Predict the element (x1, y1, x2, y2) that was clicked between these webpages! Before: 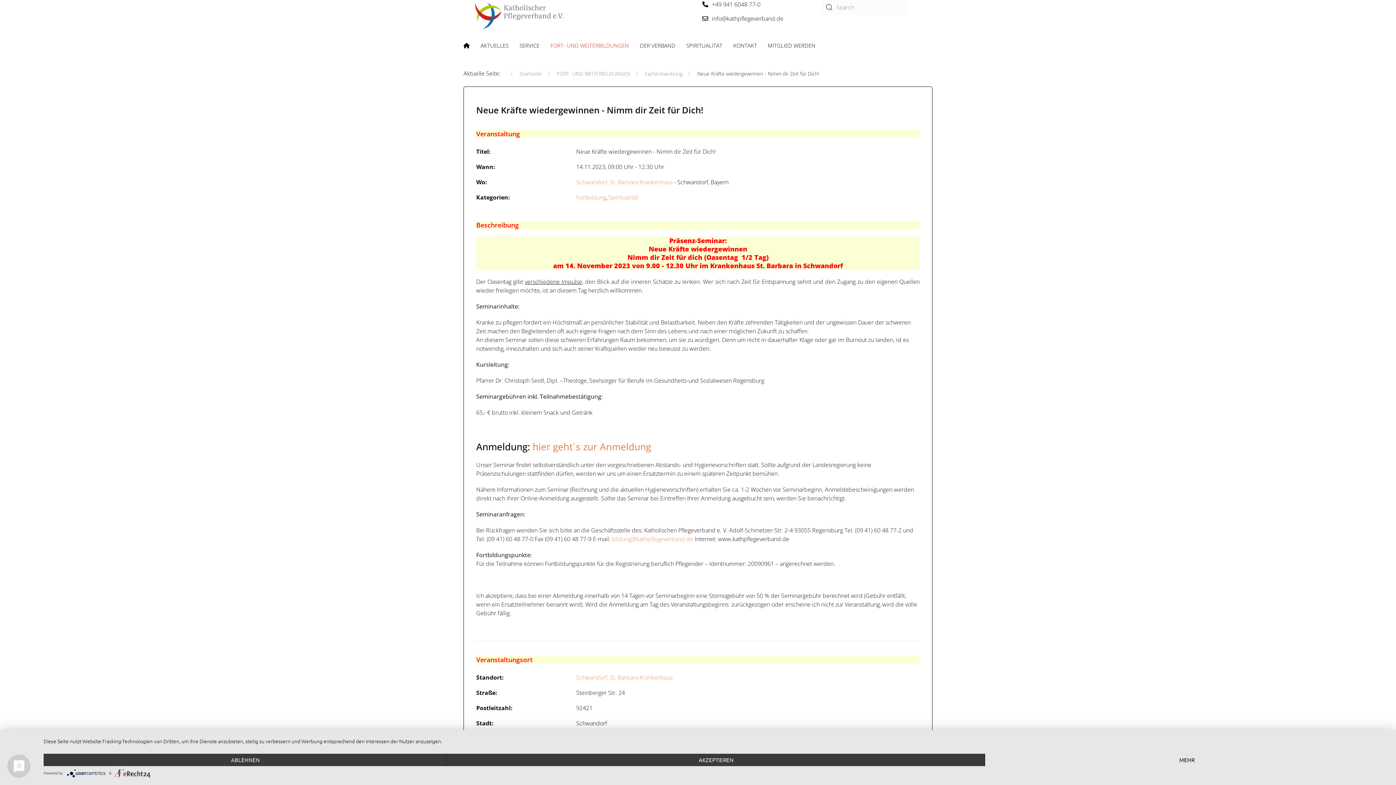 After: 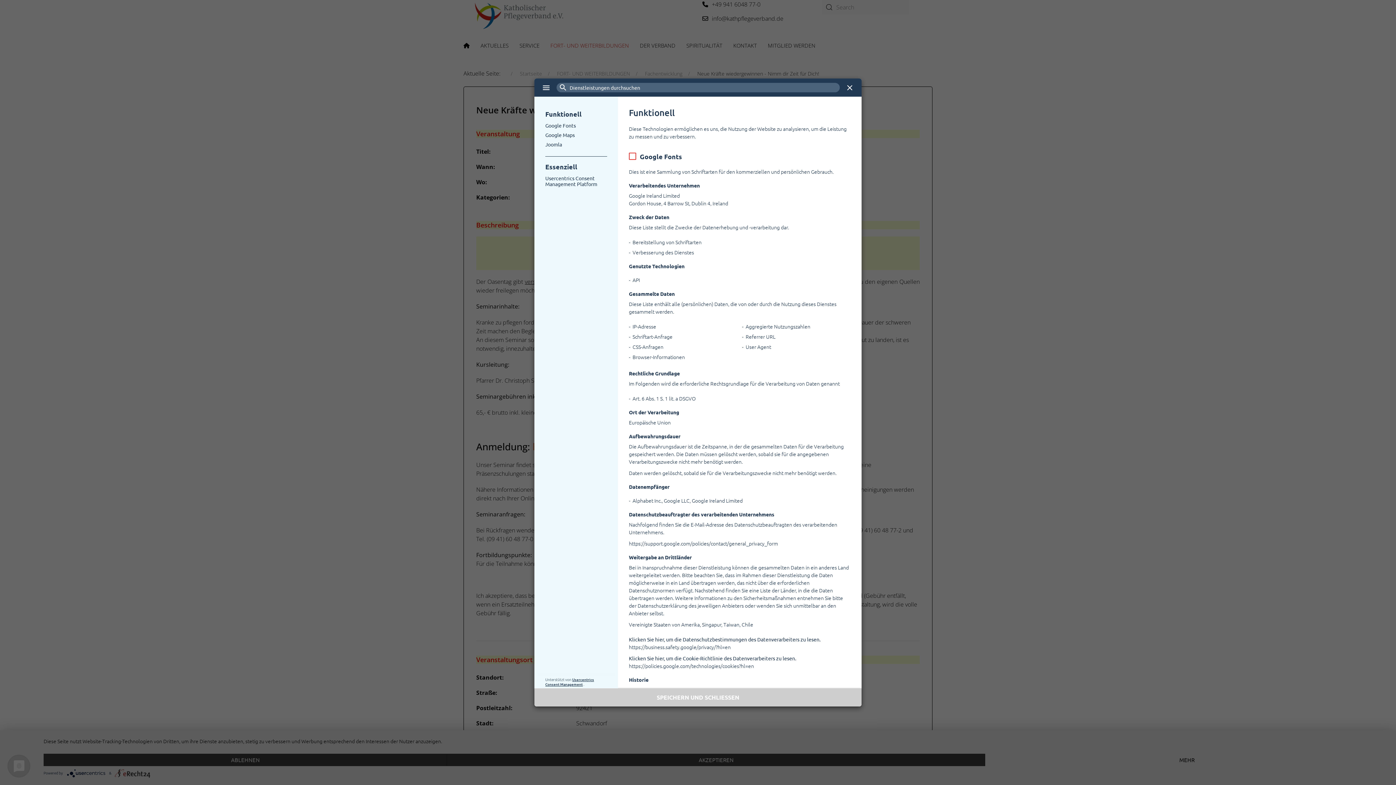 Action: label: MEHR bbox: (985, 754, 1389, 766)